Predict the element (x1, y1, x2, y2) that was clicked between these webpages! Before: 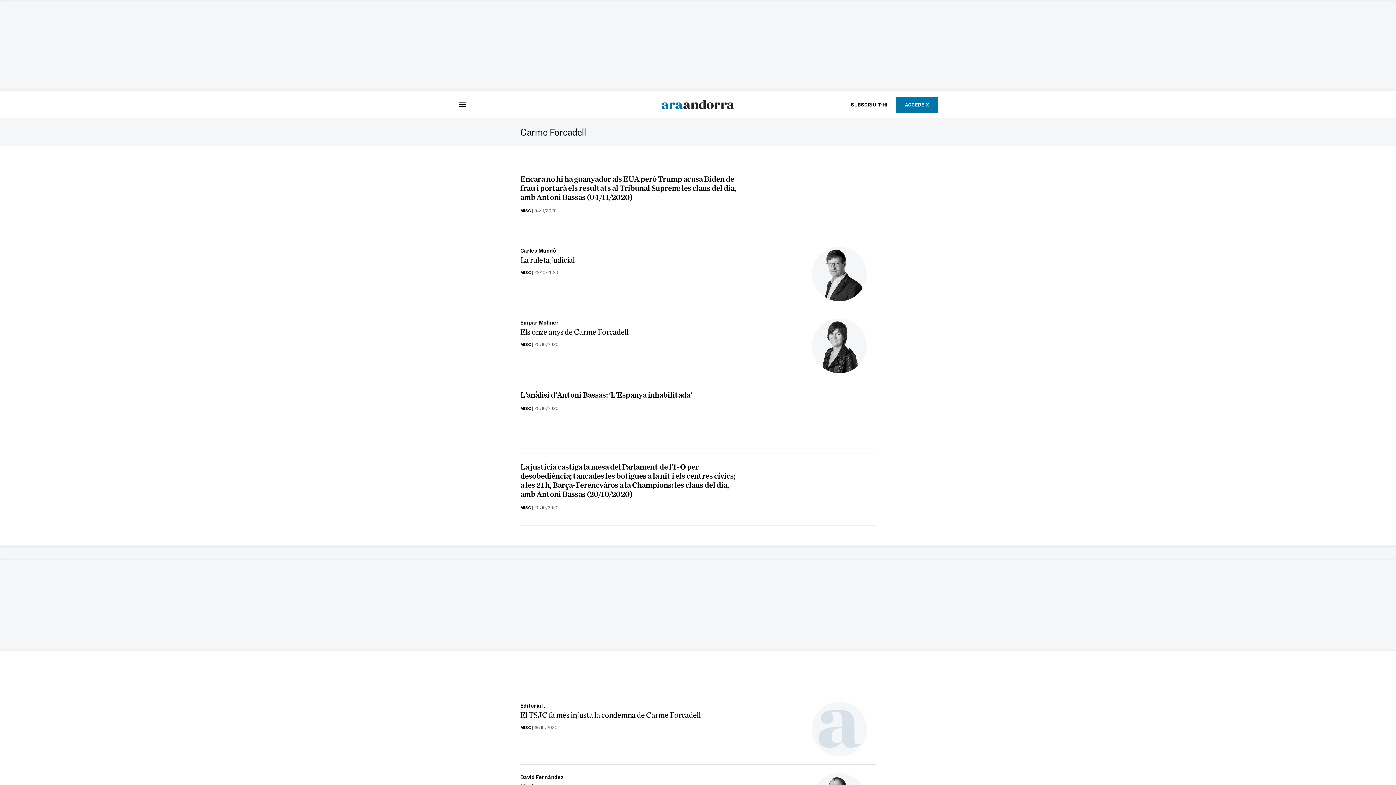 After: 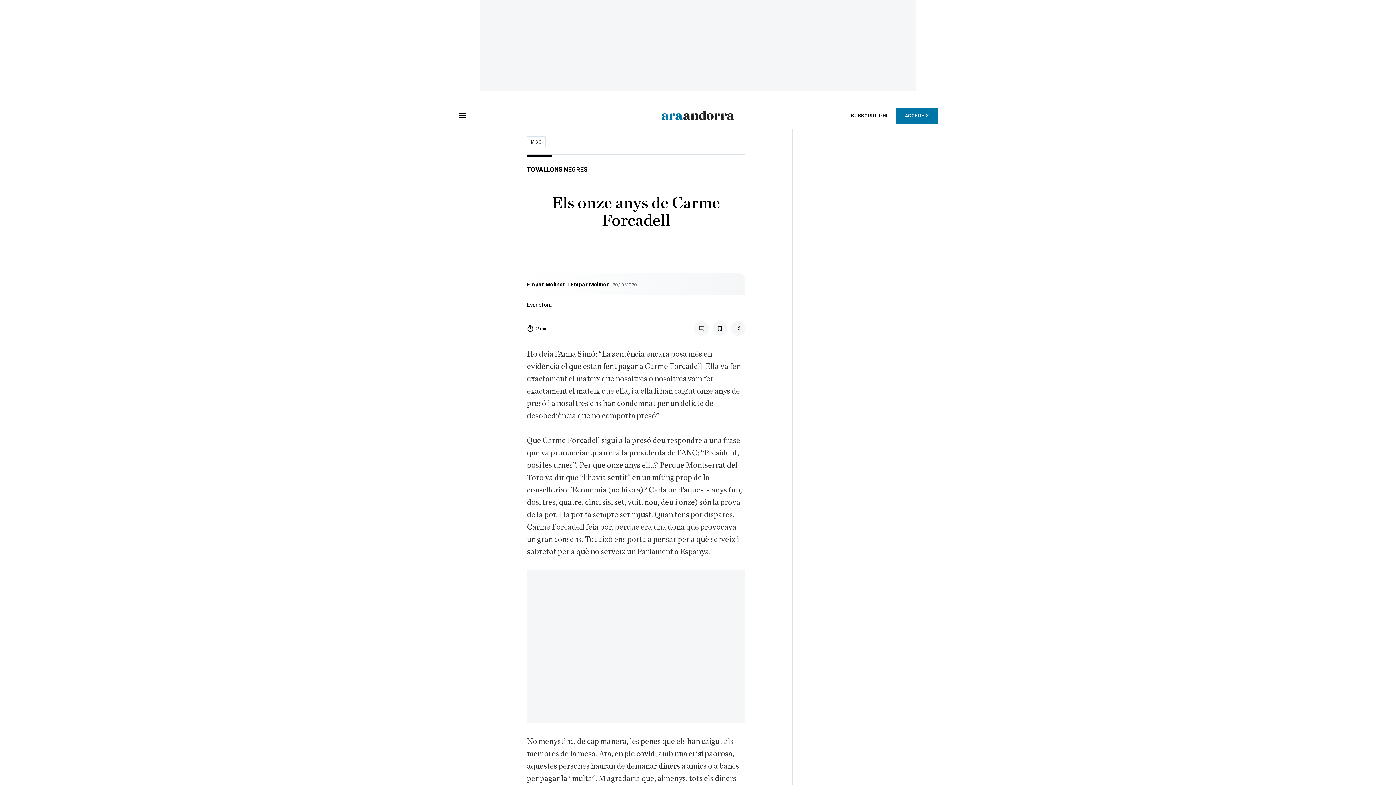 Action: bbox: (803, 318, 876, 373)